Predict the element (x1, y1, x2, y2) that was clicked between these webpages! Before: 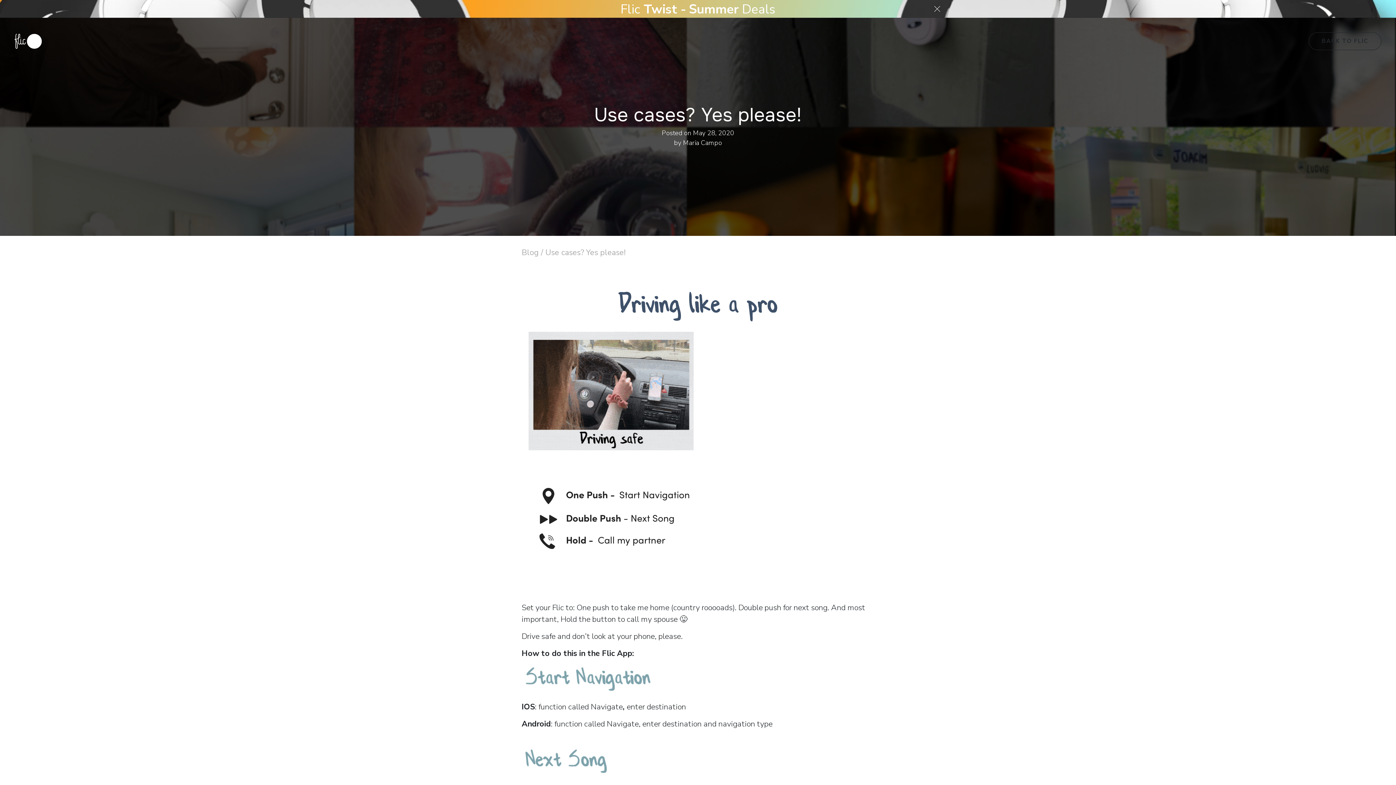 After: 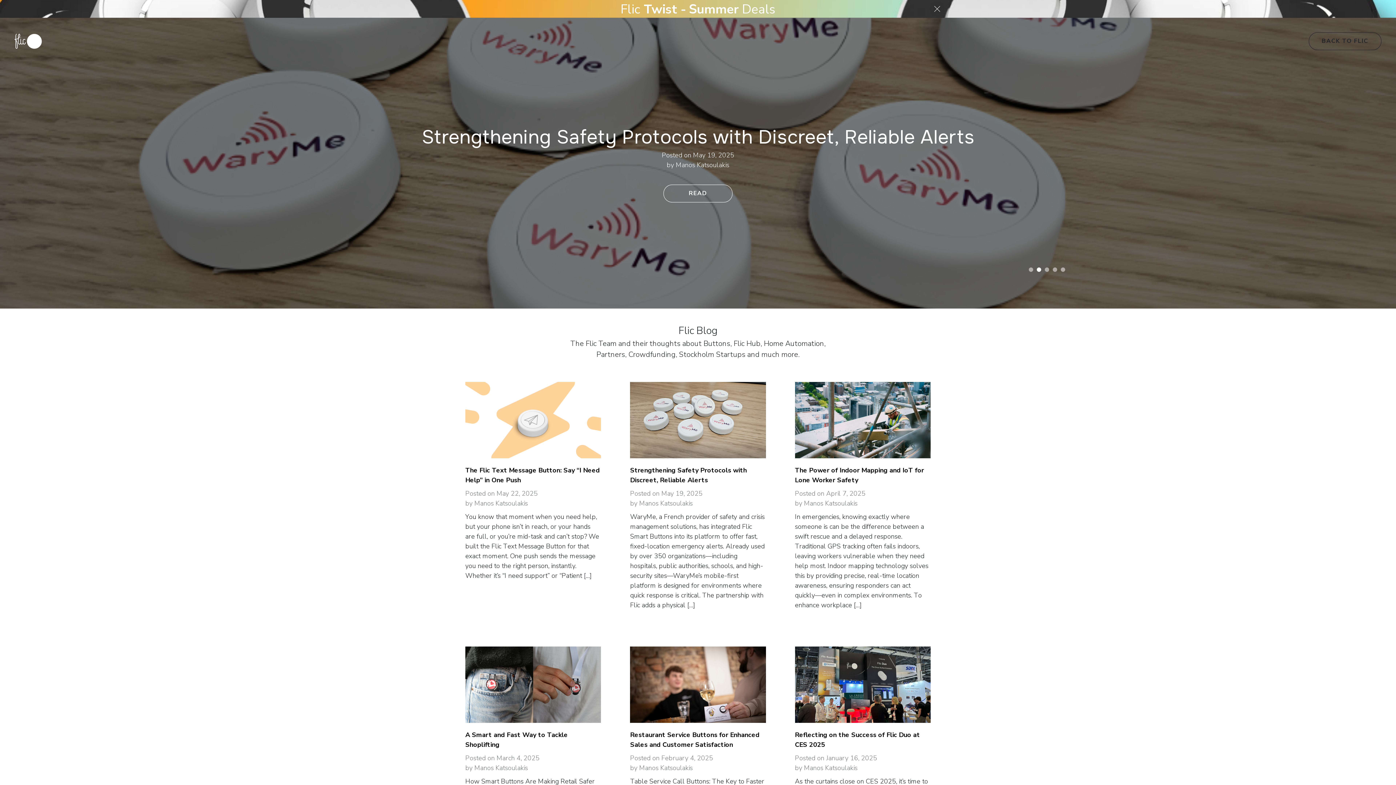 Action: bbox: (521, 247, 538, 258) label: Blog